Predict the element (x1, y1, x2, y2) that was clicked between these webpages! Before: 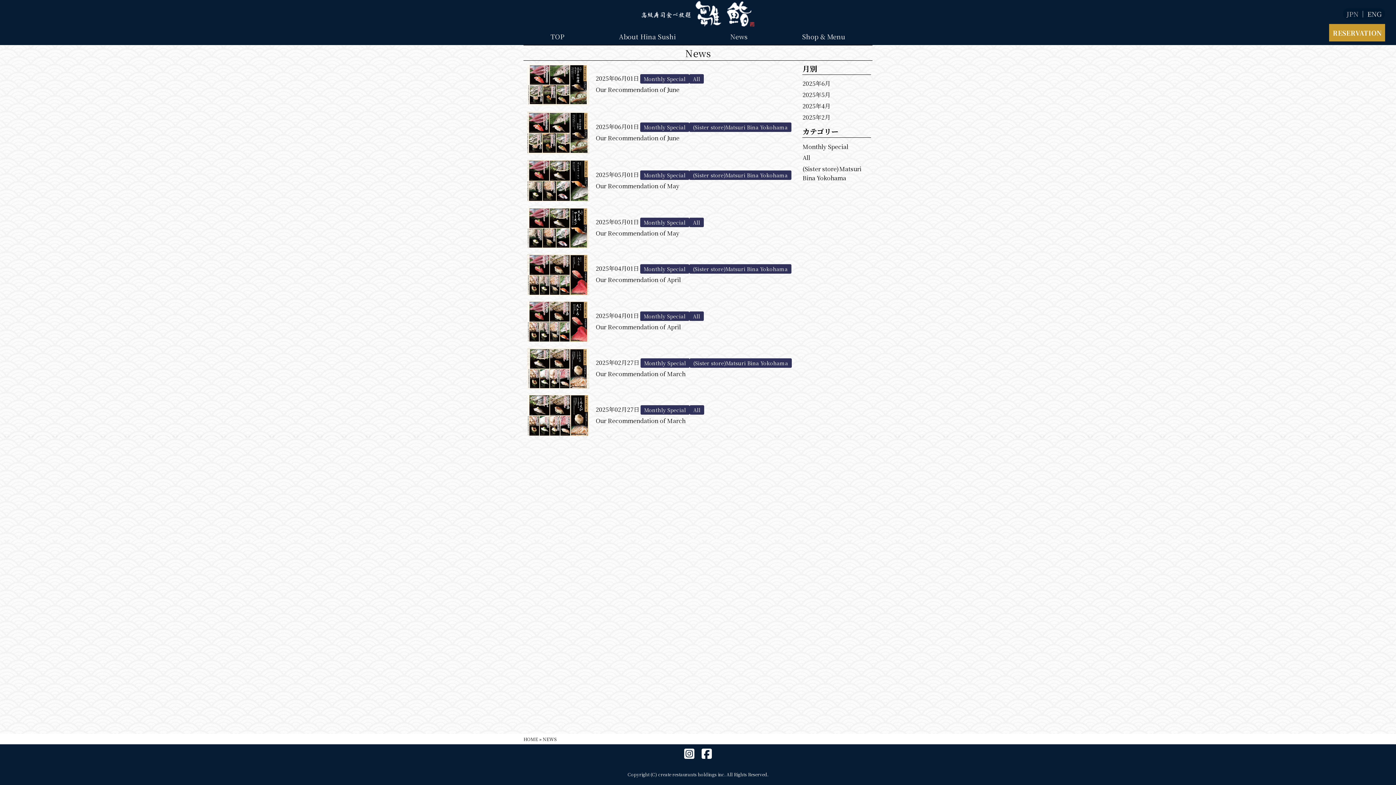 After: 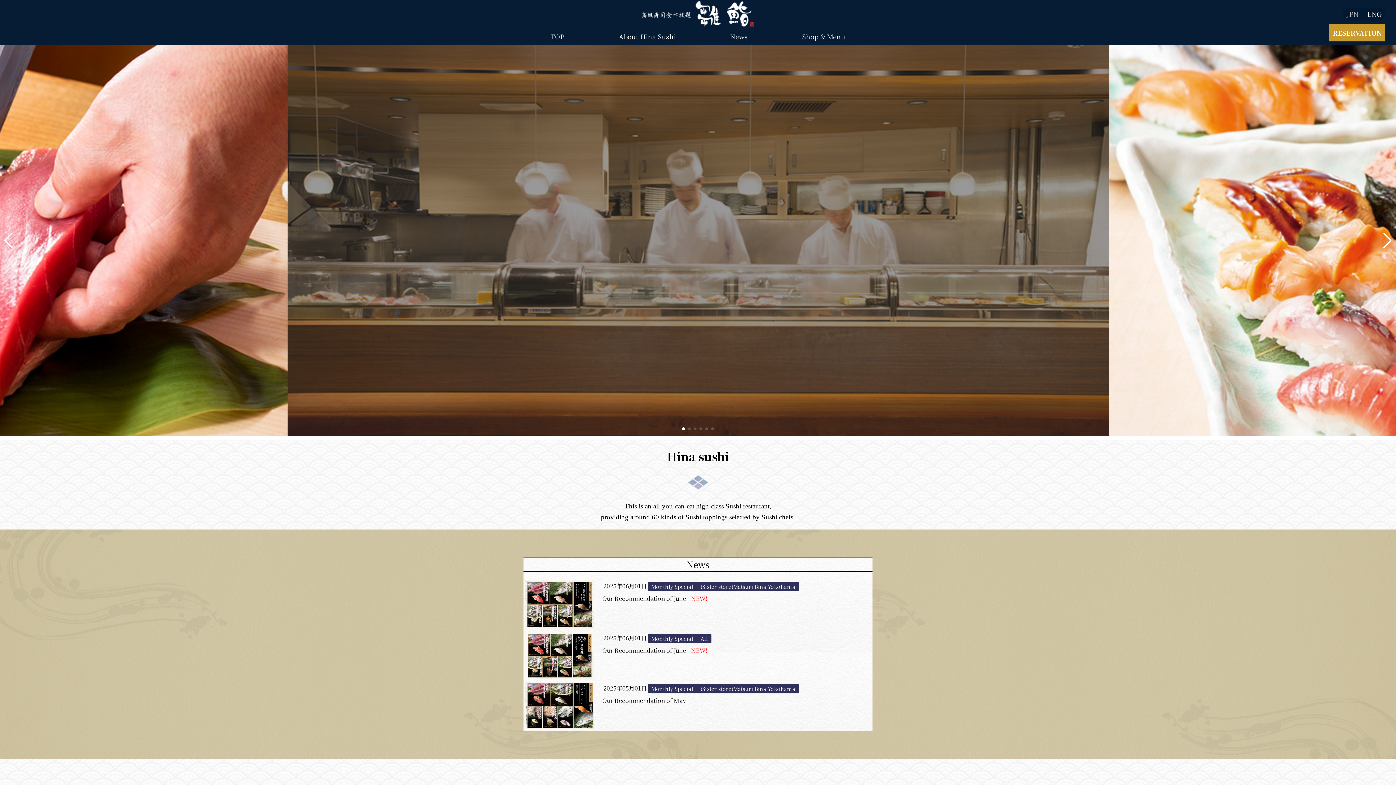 Action: label: ENG bbox: (1366, 8, 1382, 19)